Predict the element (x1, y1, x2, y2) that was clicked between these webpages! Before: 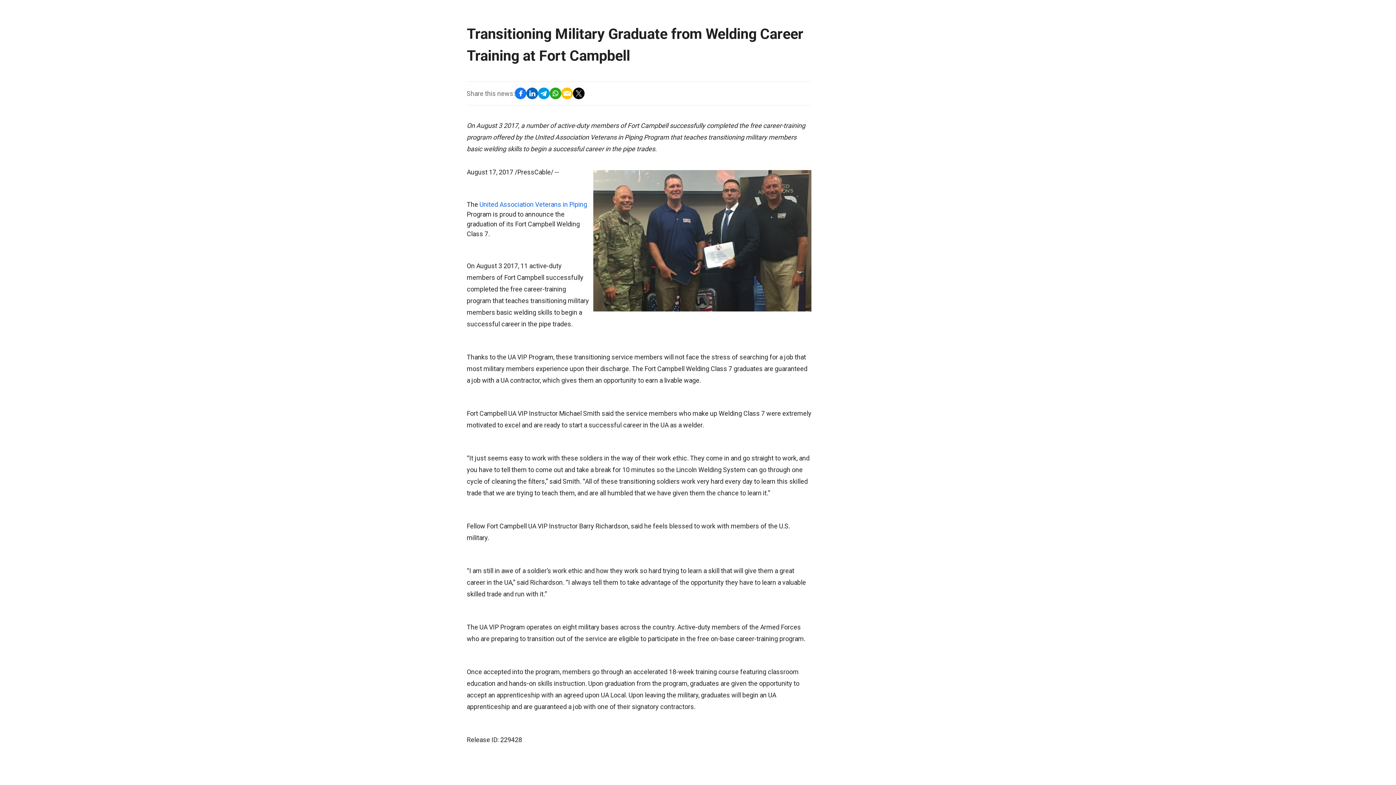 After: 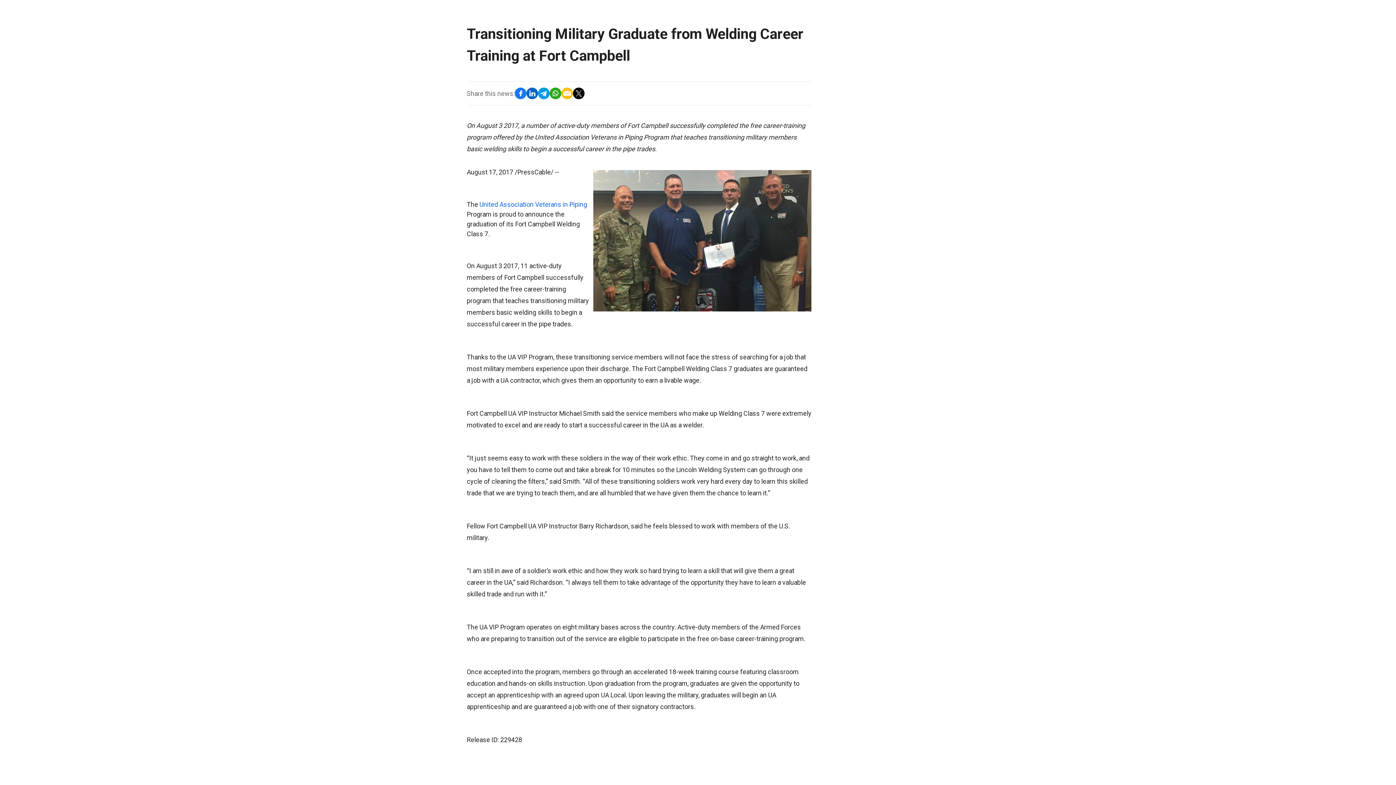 Action: bbox: (538, 87, 549, 99)